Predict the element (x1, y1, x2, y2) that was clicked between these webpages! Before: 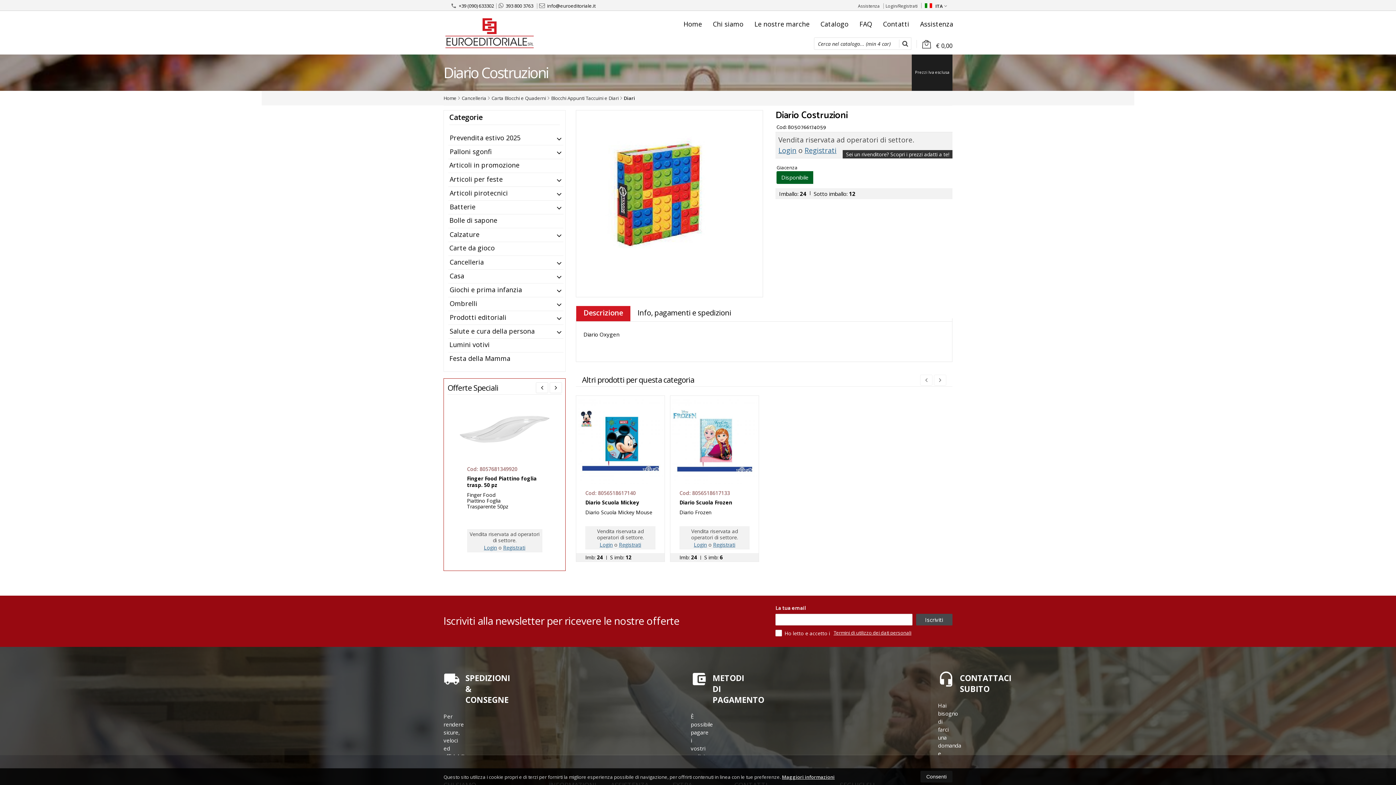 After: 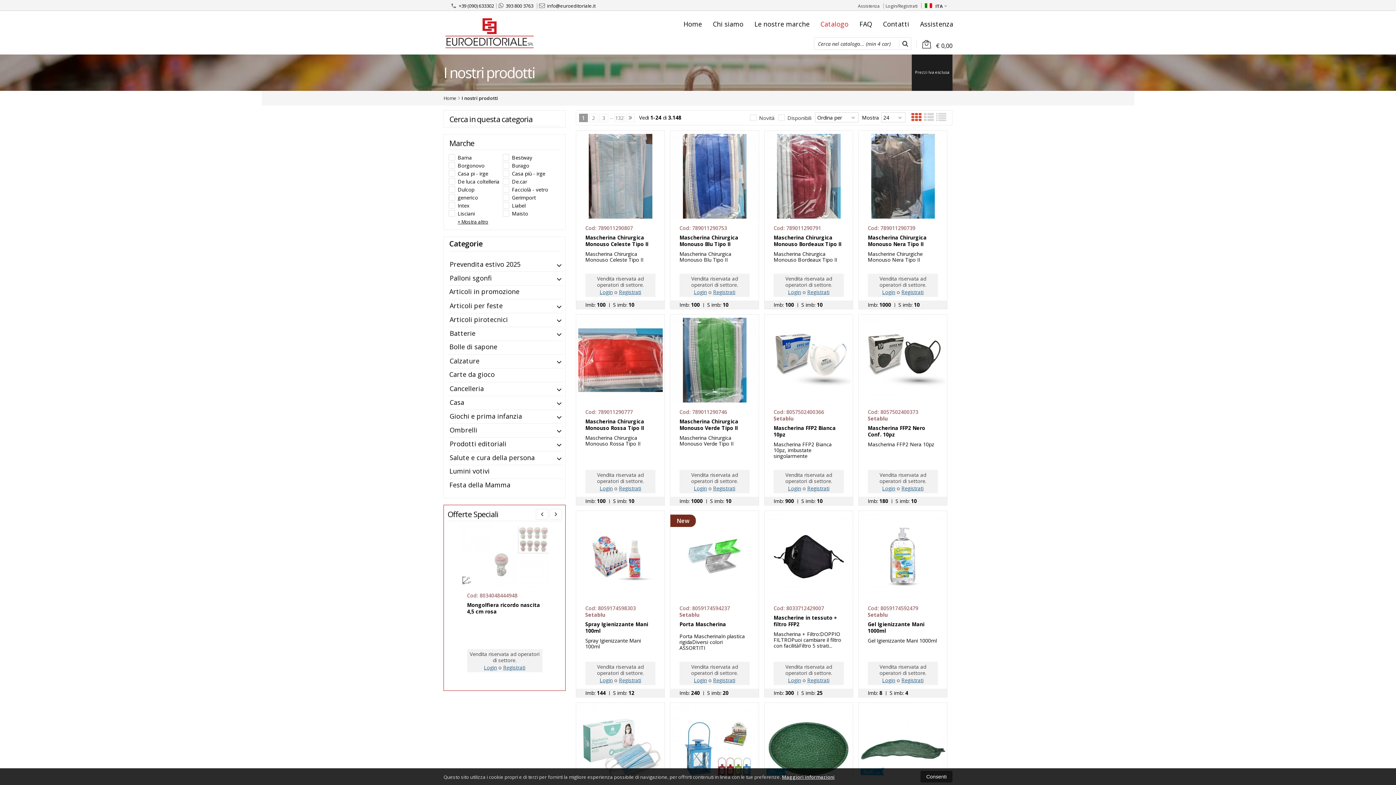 Action: bbox: (815, 10, 854, 37) label: Catalogo